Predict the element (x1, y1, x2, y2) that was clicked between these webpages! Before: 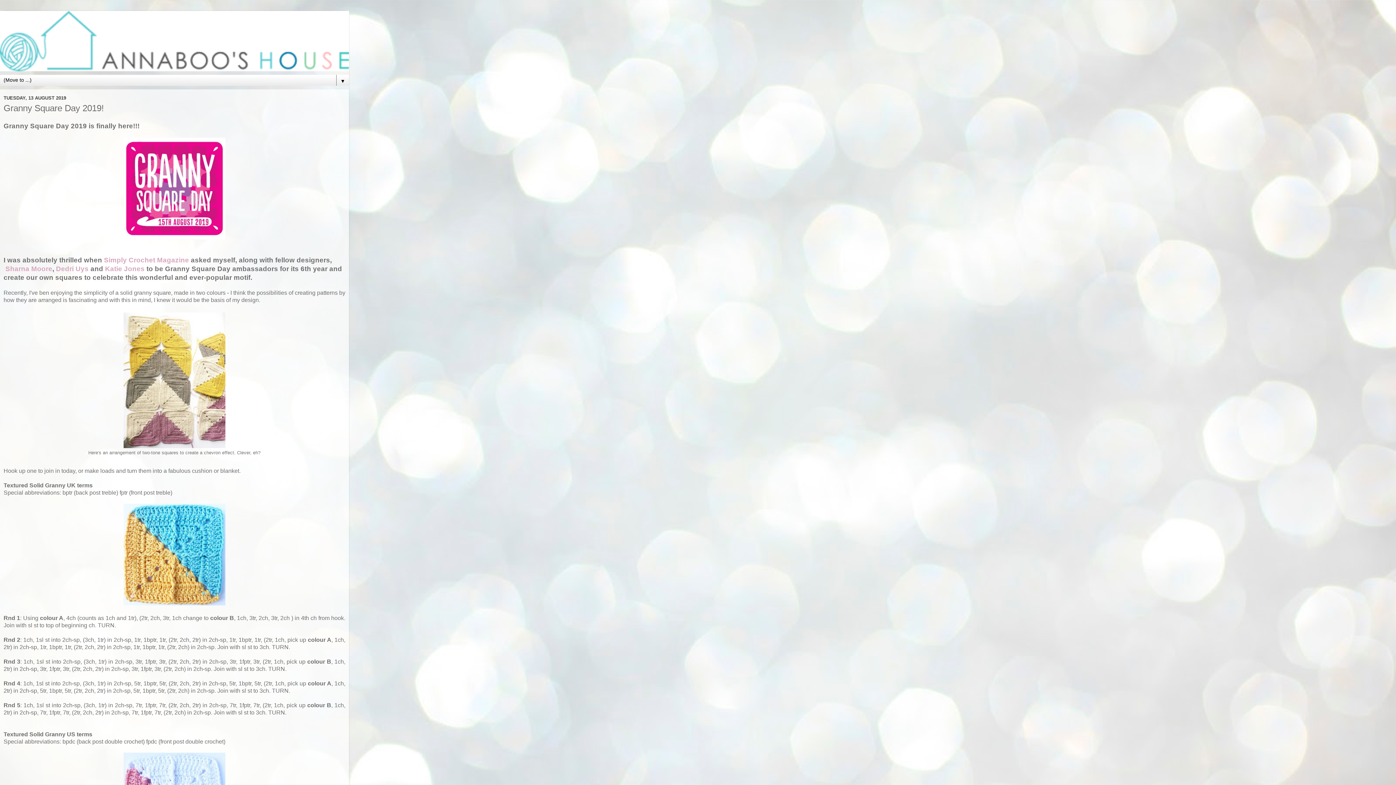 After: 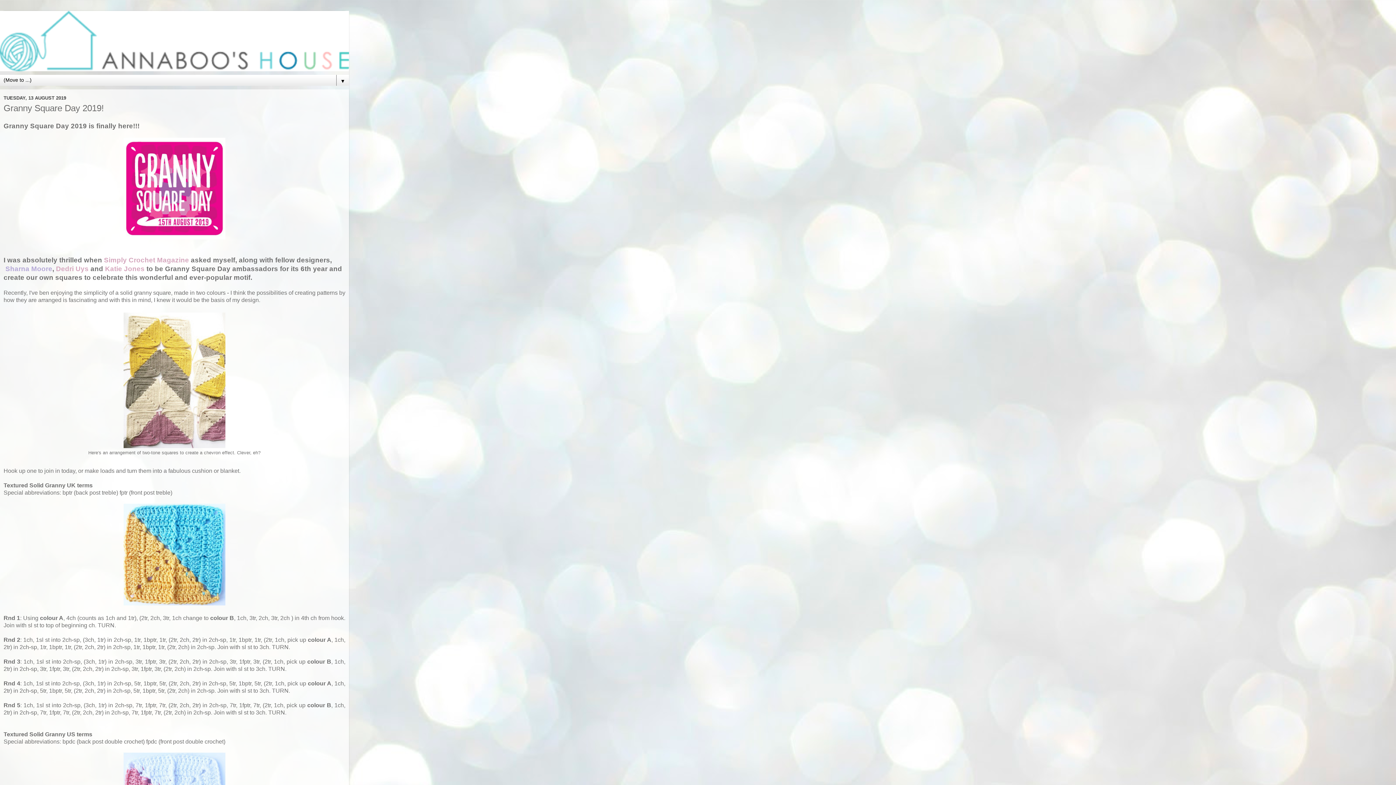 Action: label: Sharna Moore bbox: (5, 265, 52, 272)